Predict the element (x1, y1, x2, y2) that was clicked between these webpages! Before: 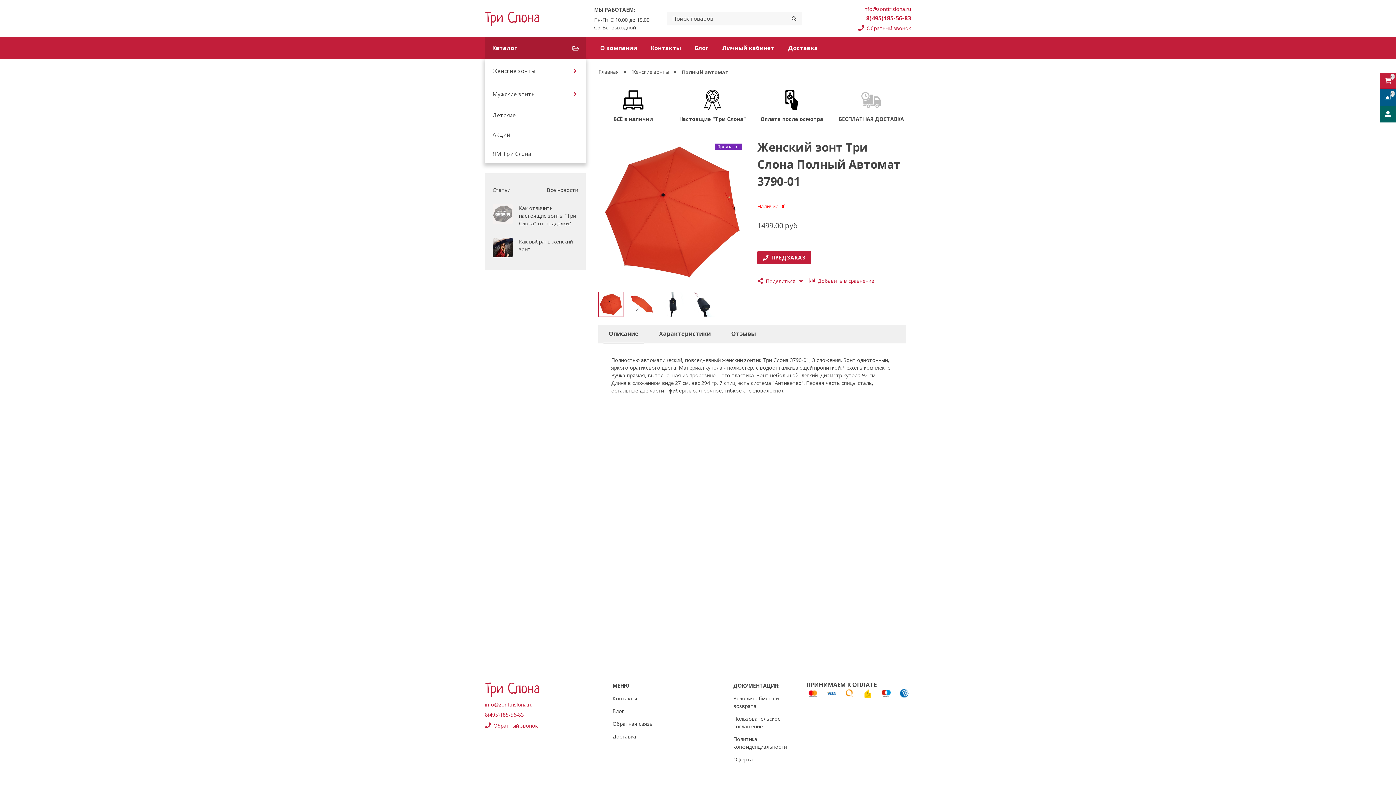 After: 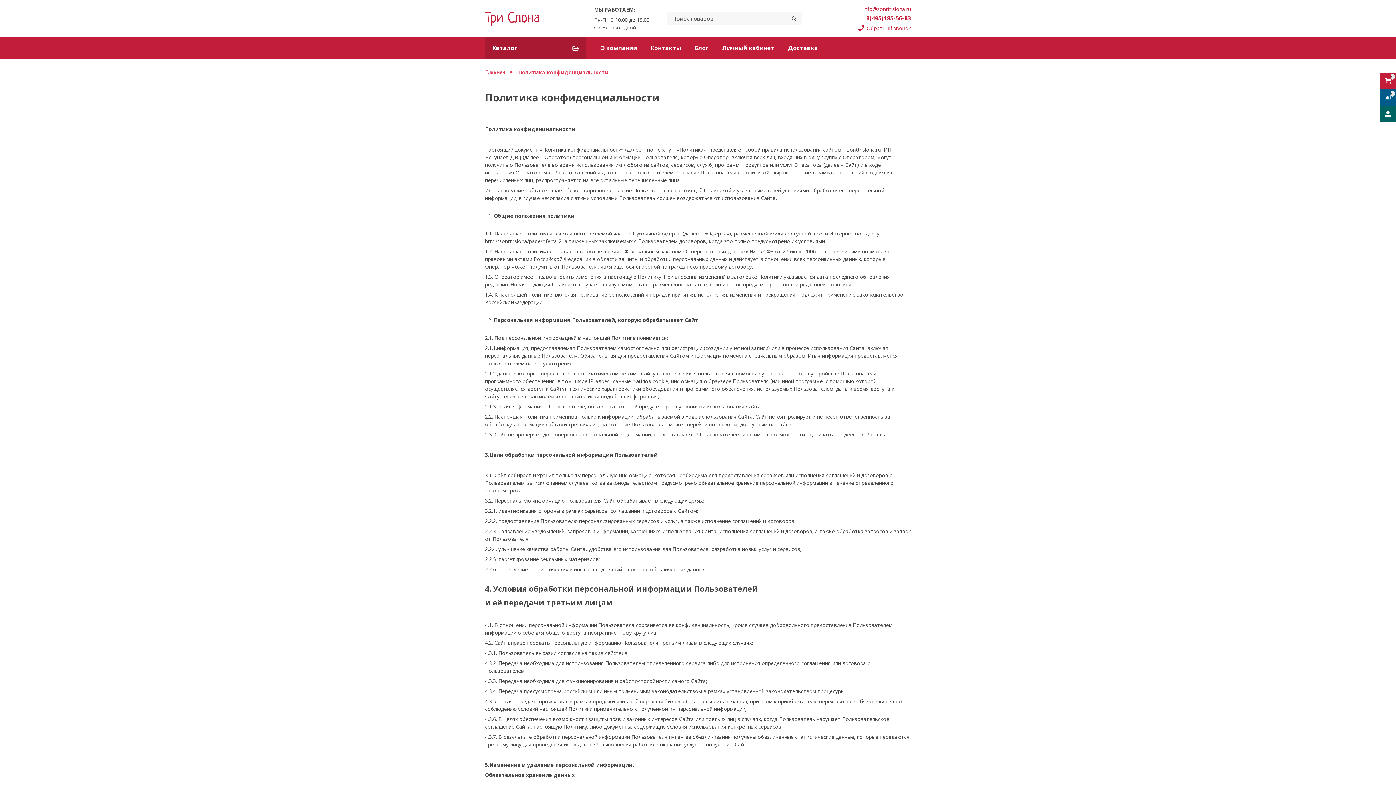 Action: bbox: (733, 735, 786, 751) label: Политика конфиденциальности